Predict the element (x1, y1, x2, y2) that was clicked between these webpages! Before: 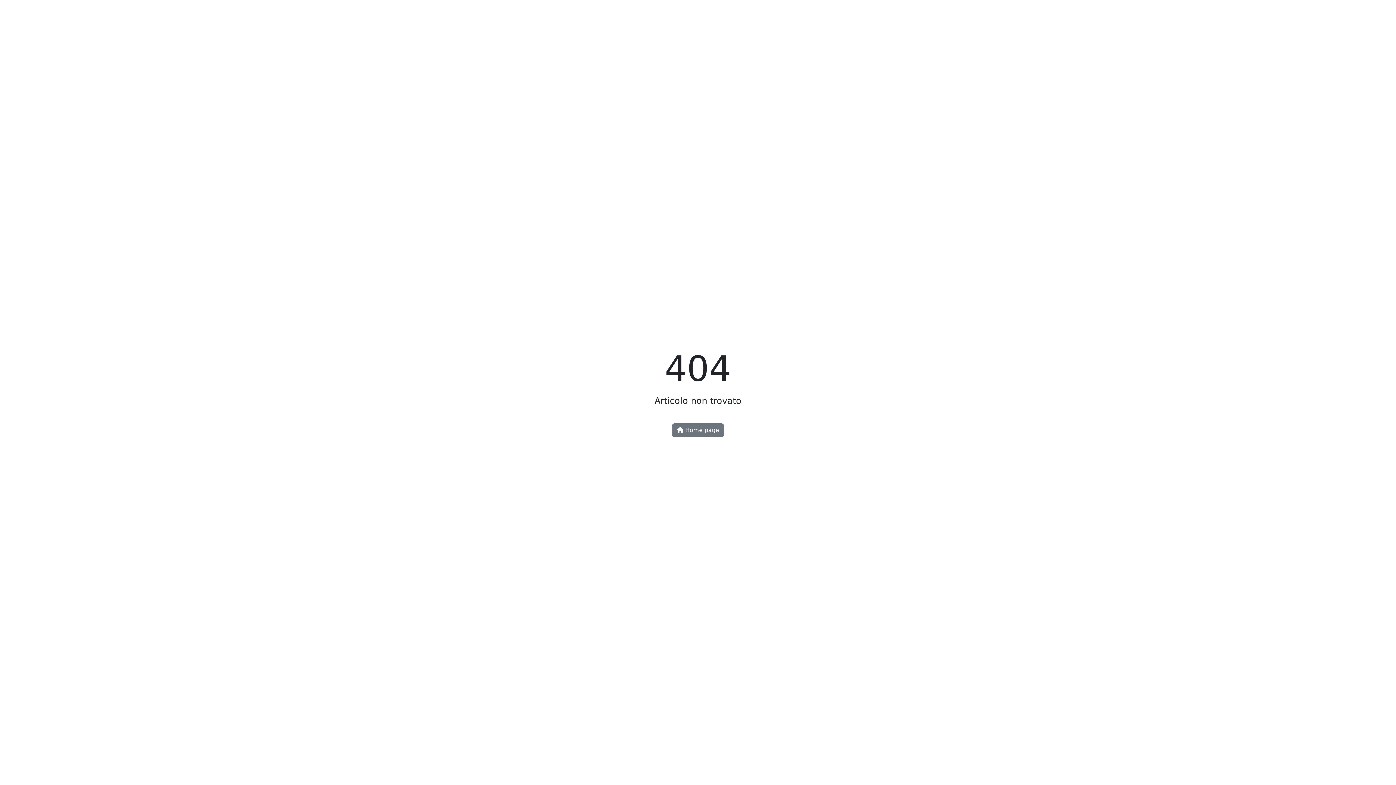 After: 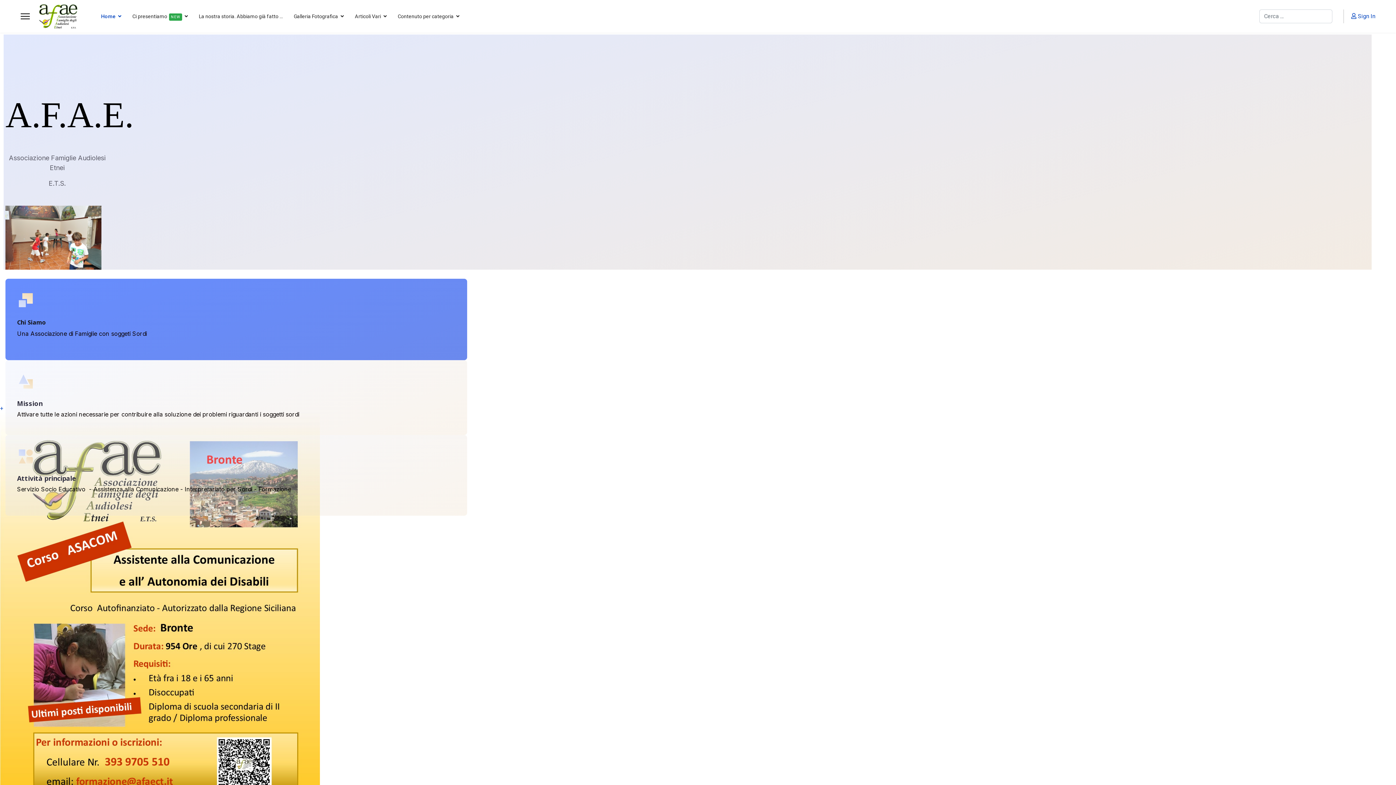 Action: bbox: (672, 423, 724, 437) label:  Home page